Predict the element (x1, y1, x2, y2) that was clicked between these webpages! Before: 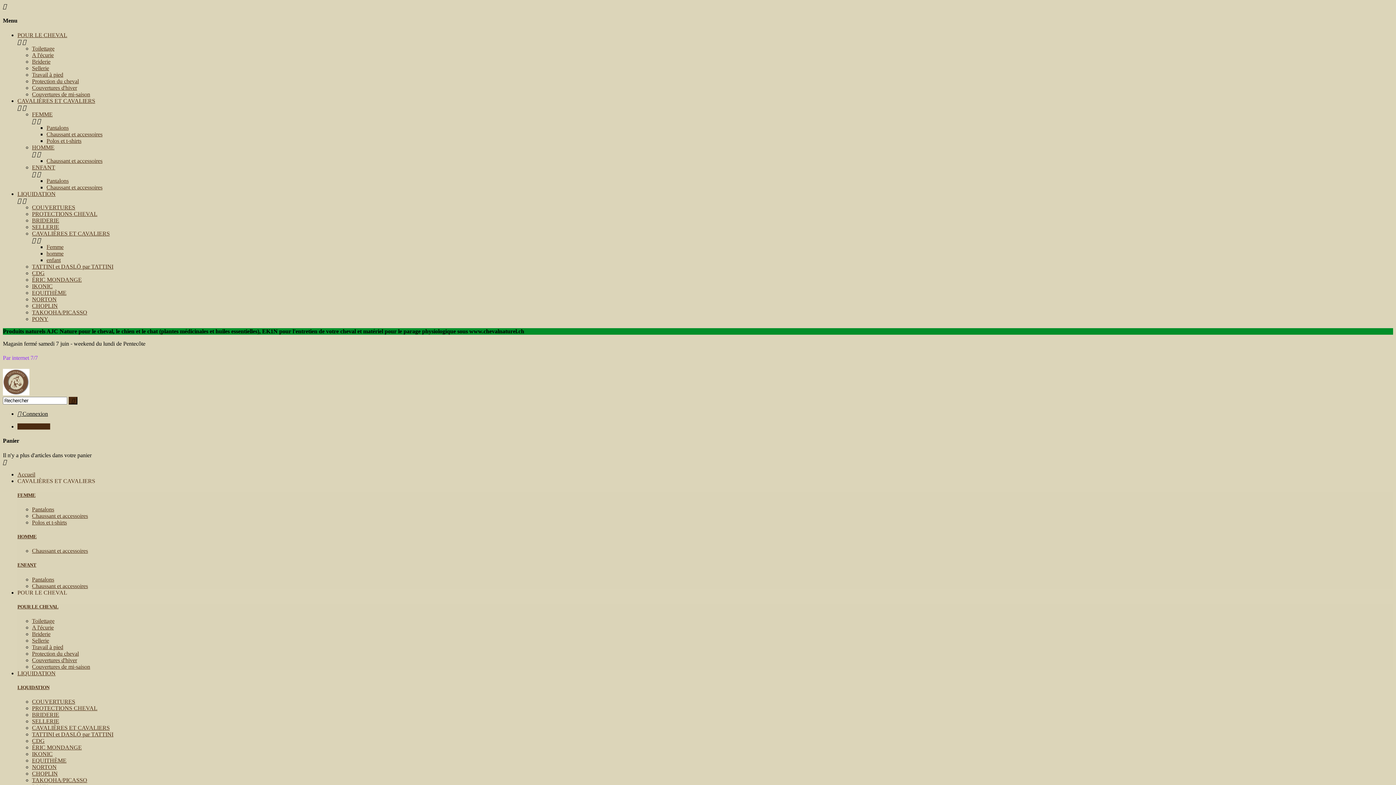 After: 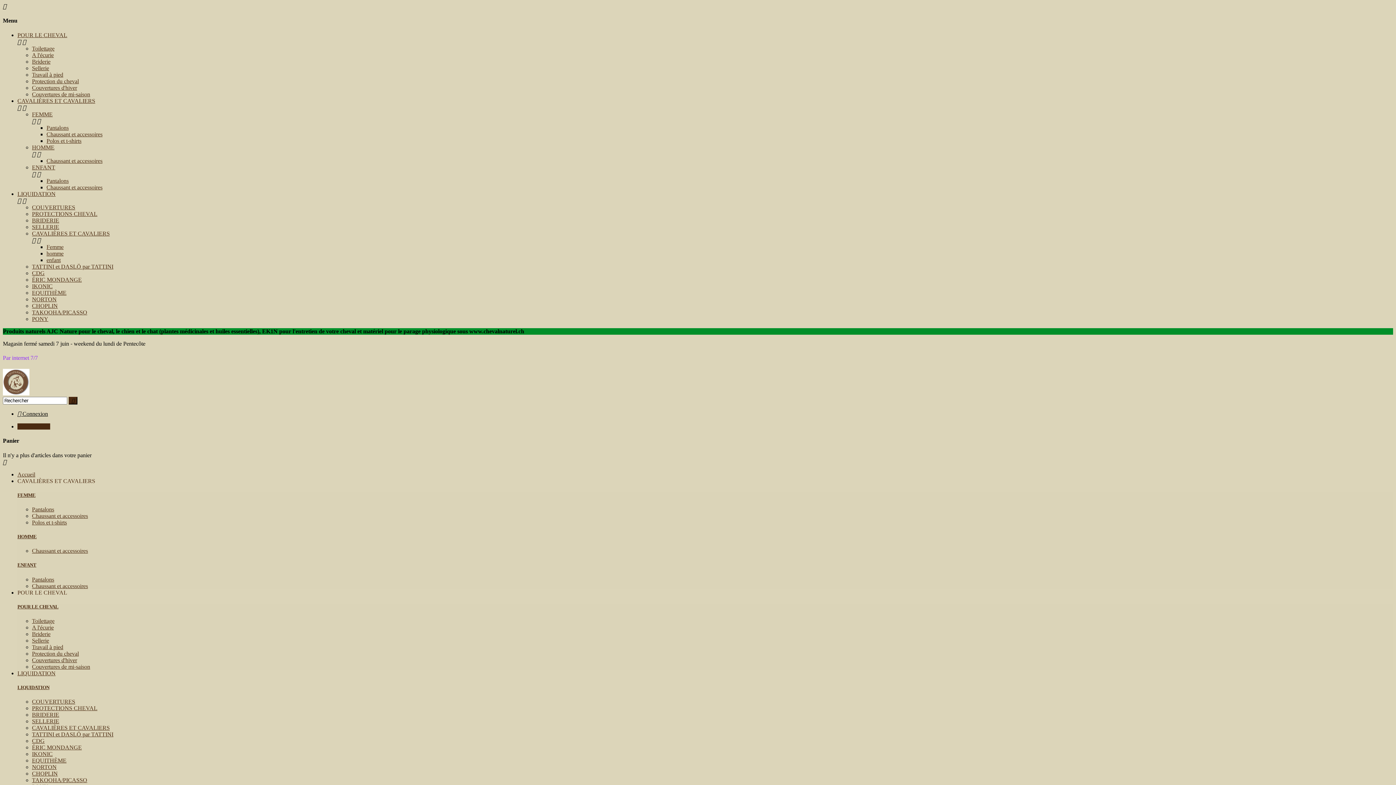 Action: label: Chaussant et accessoires bbox: (46, 184, 102, 190)